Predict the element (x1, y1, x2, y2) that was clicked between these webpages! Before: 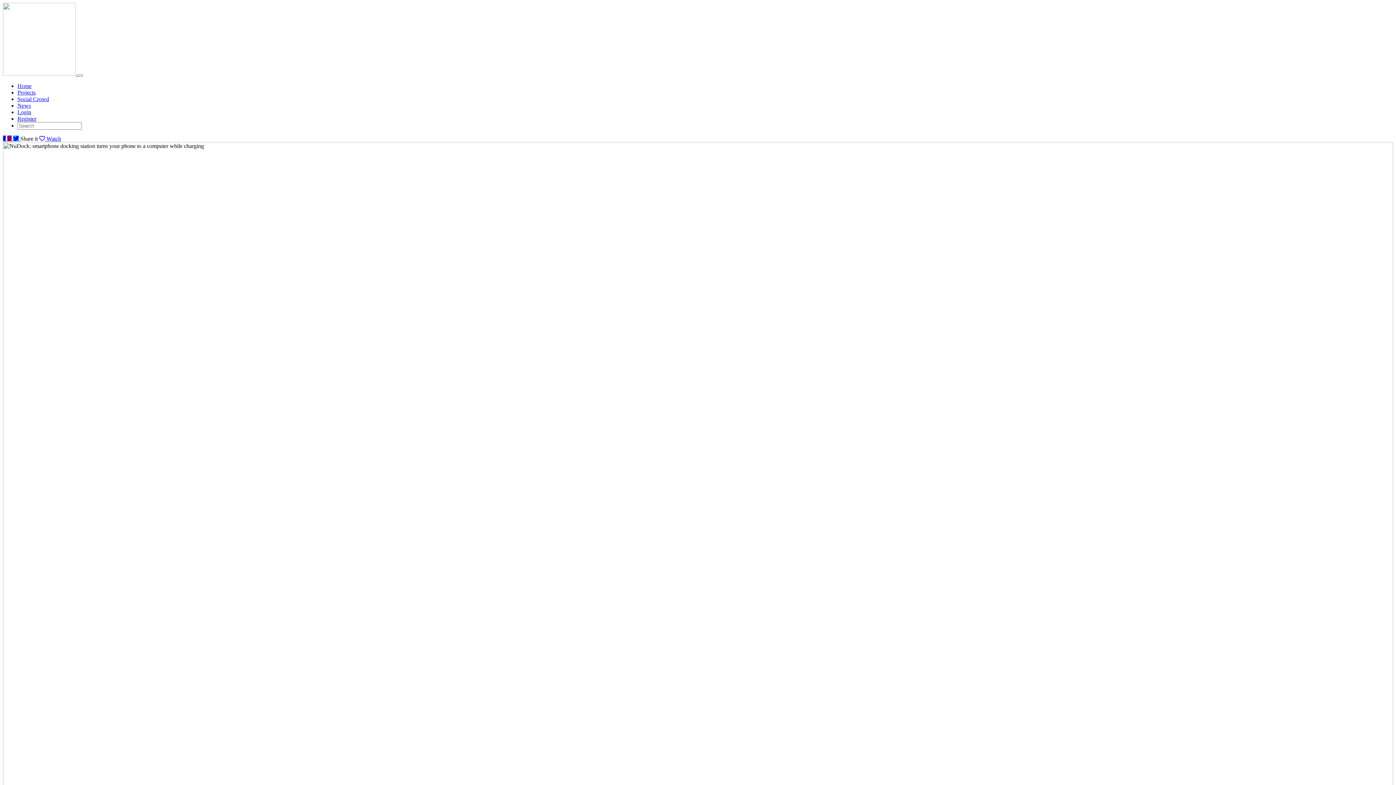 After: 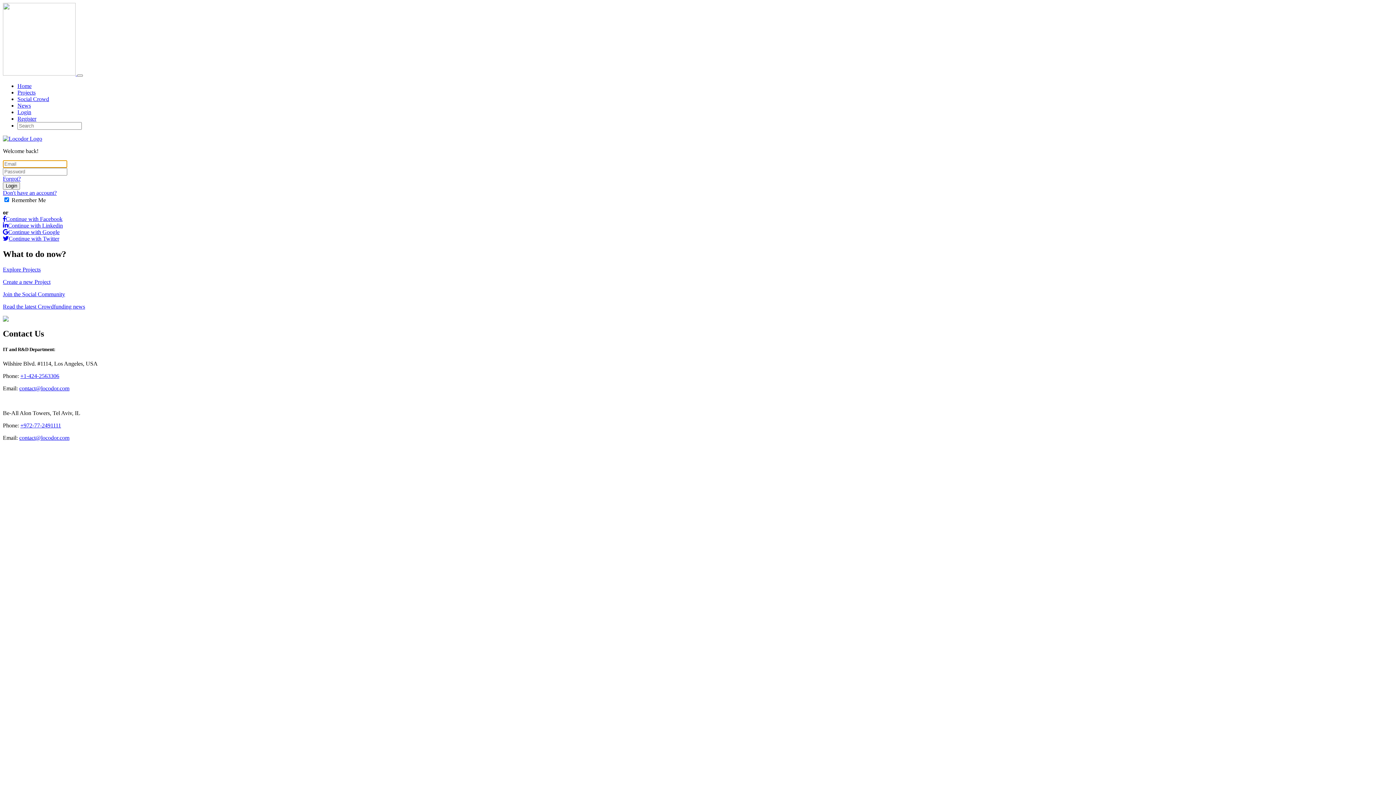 Action: label: Login bbox: (17, 109, 31, 115)